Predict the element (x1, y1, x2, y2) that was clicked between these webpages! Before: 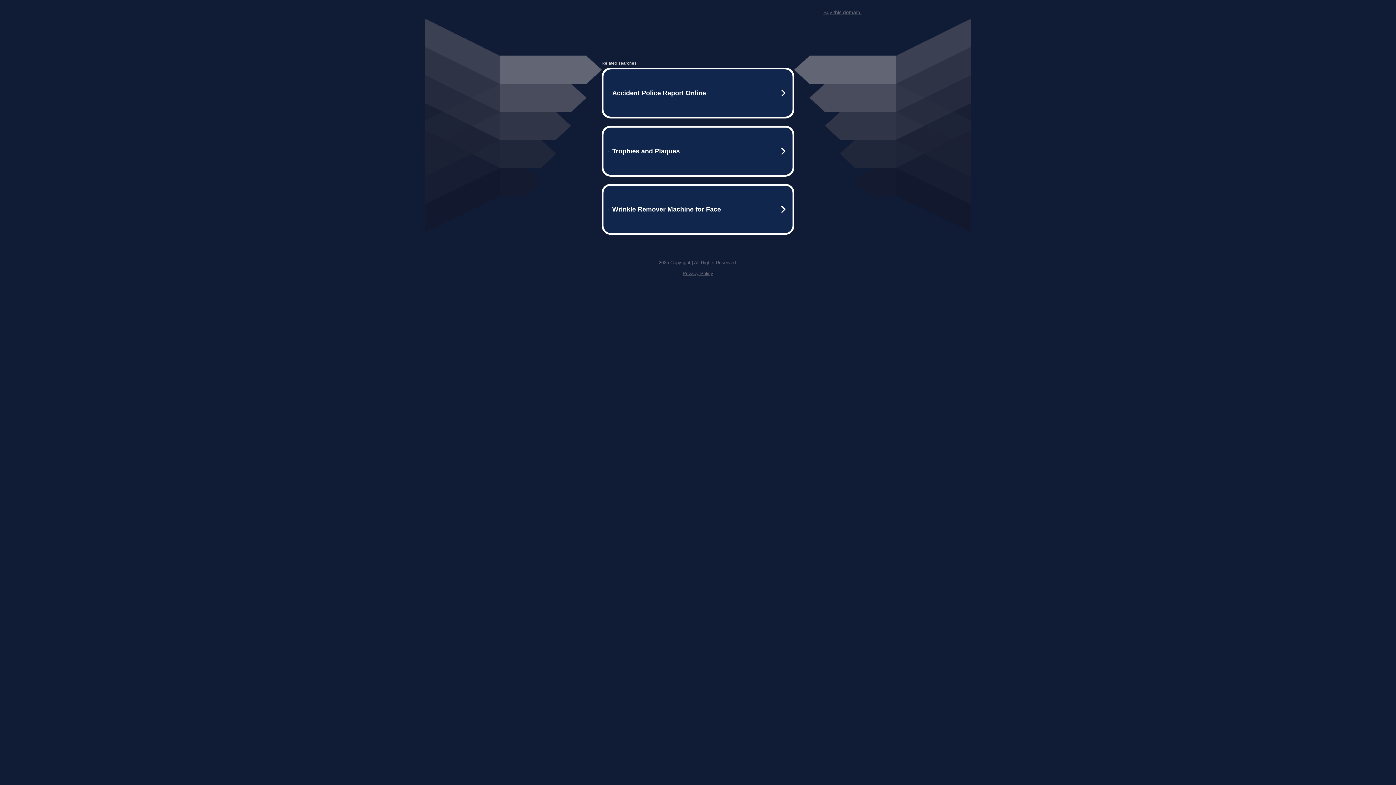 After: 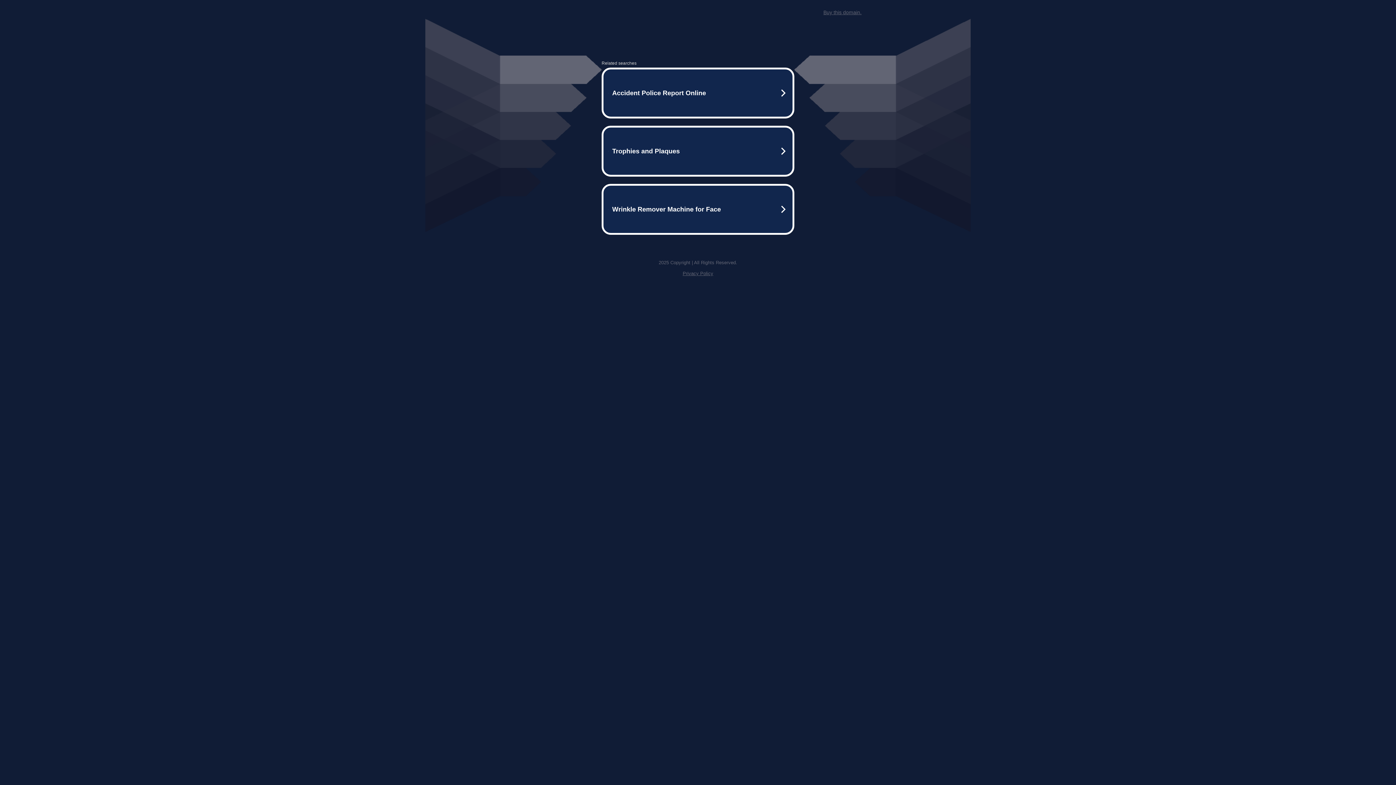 Action: bbox: (682, 270, 713, 276) label: Privacy Policy